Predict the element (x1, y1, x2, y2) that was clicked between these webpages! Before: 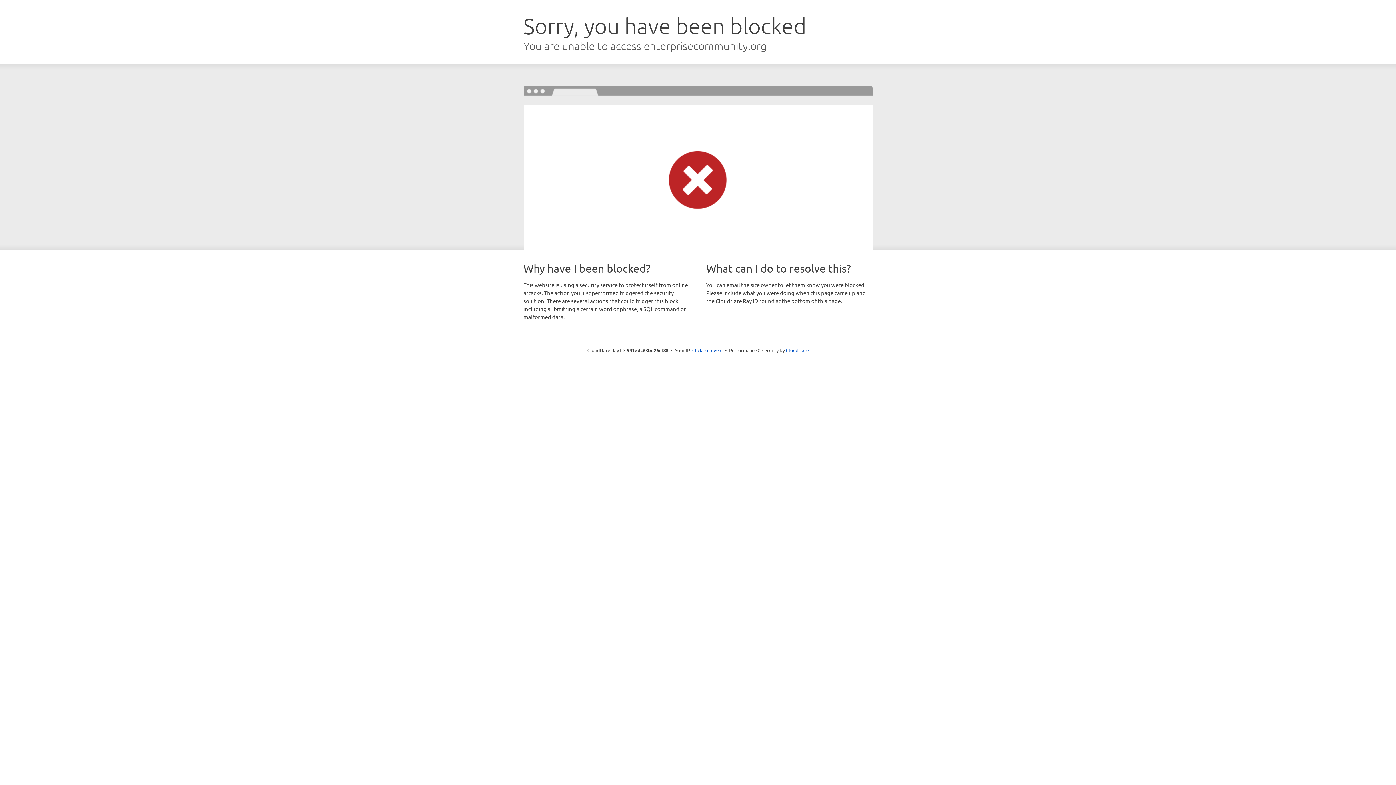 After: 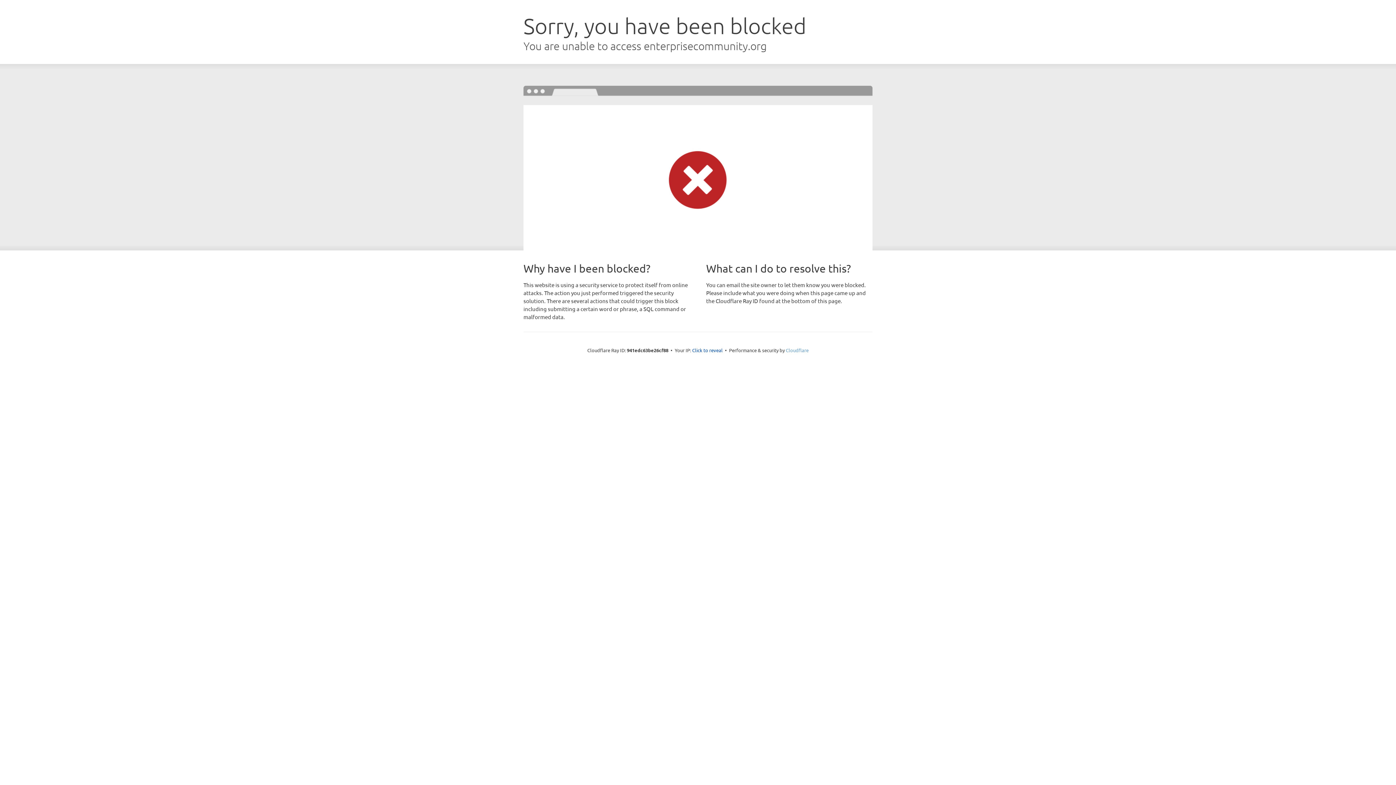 Action: bbox: (786, 347, 808, 353) label: Cloudflare